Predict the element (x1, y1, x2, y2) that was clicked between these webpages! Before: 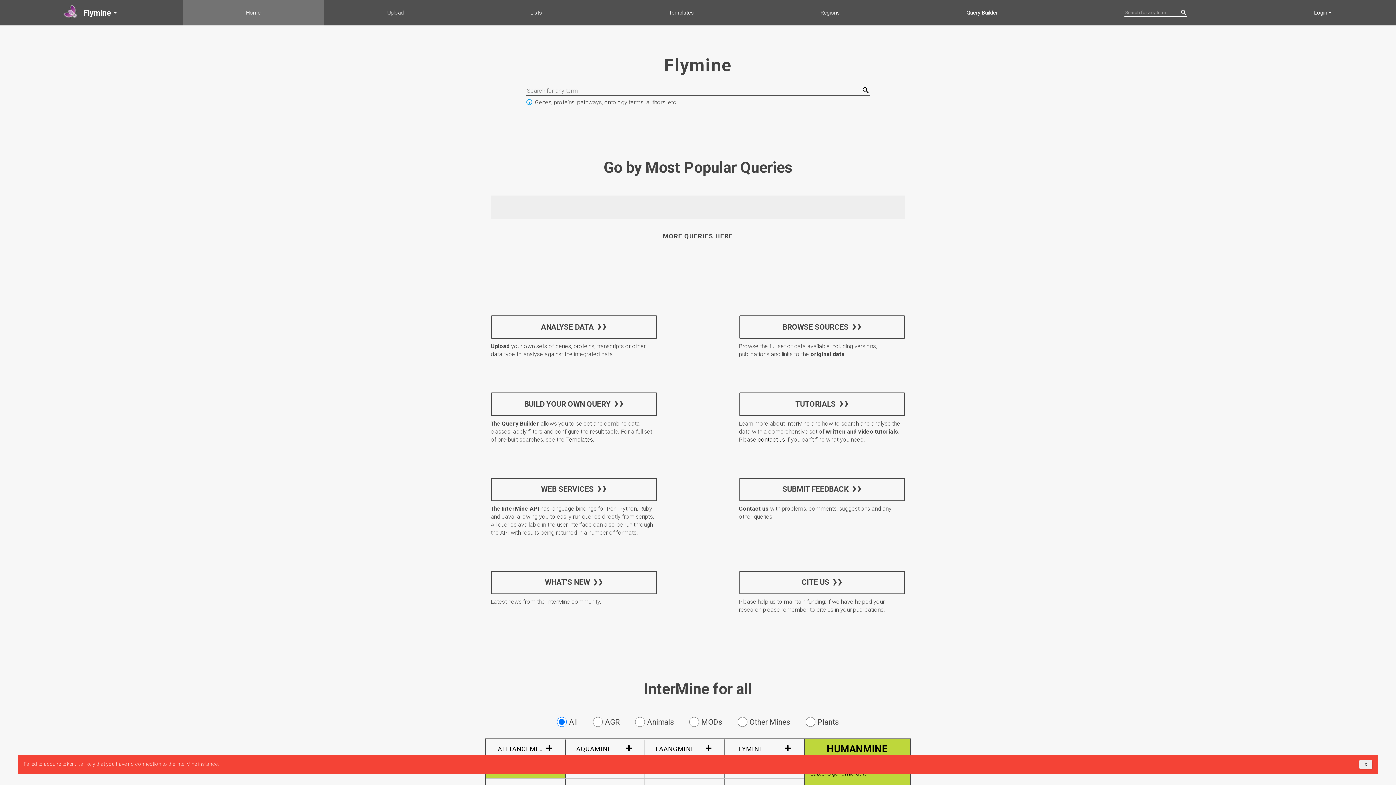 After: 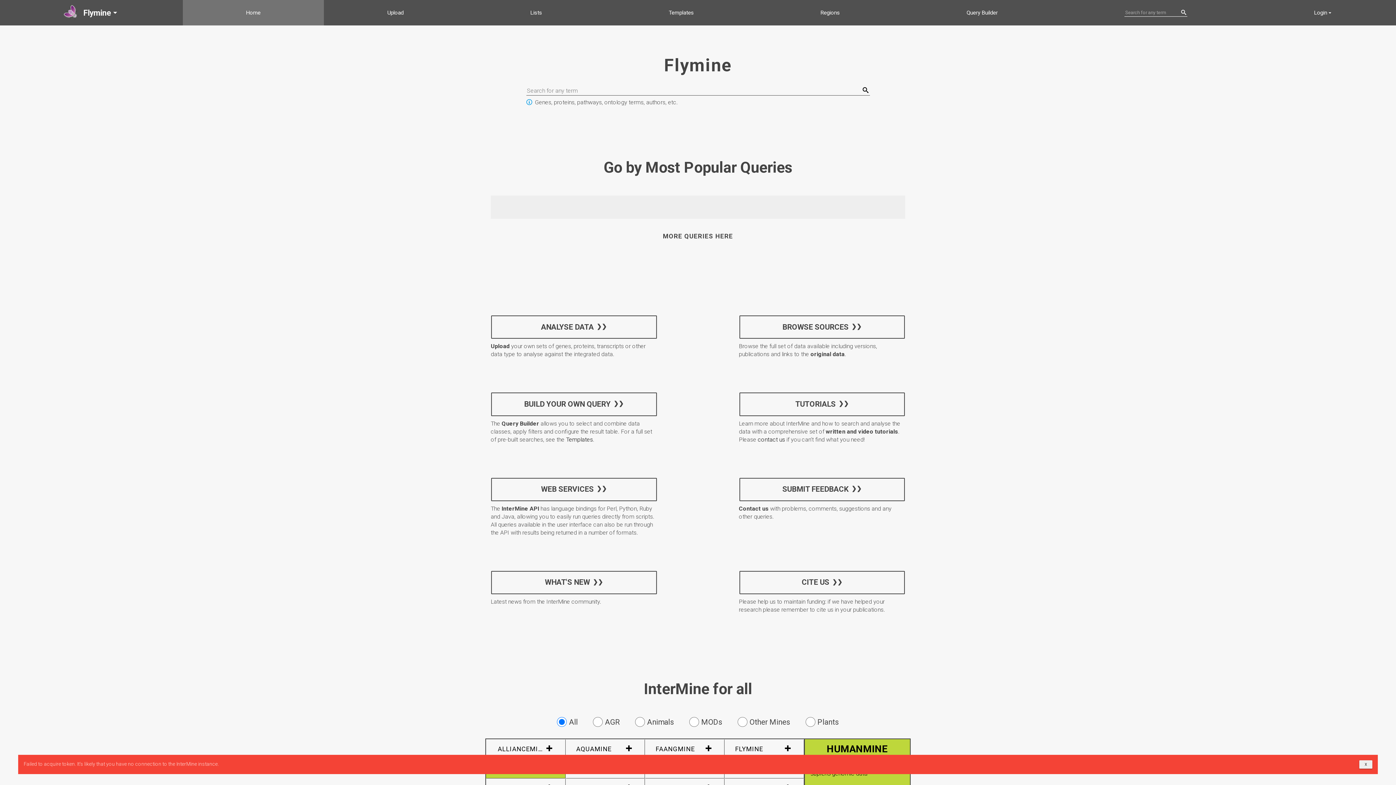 Action: label: Home bbox: (183, 0, 323, 25)